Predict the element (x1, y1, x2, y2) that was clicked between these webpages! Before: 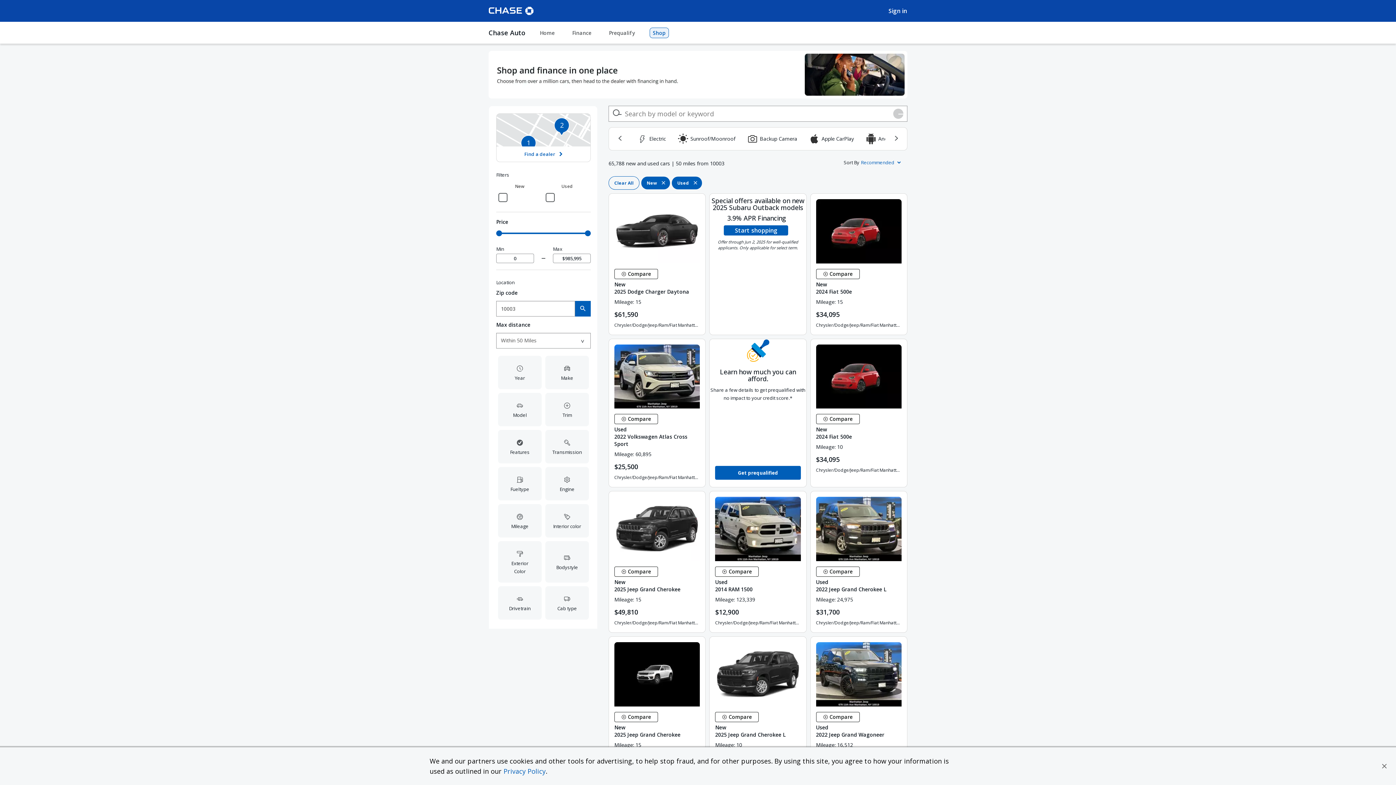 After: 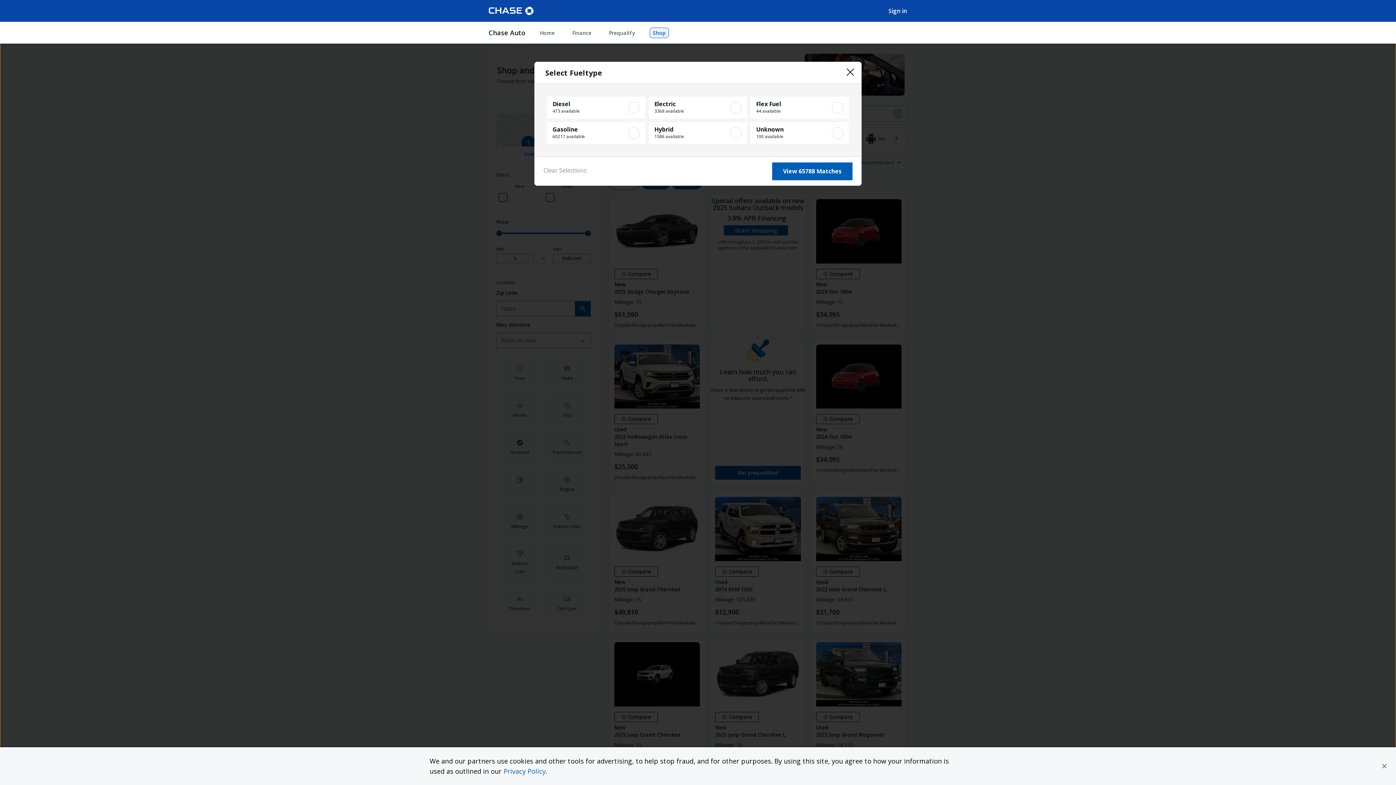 Action: label: Open Fueltype filter options bbox: (498, 467, 541, 500)